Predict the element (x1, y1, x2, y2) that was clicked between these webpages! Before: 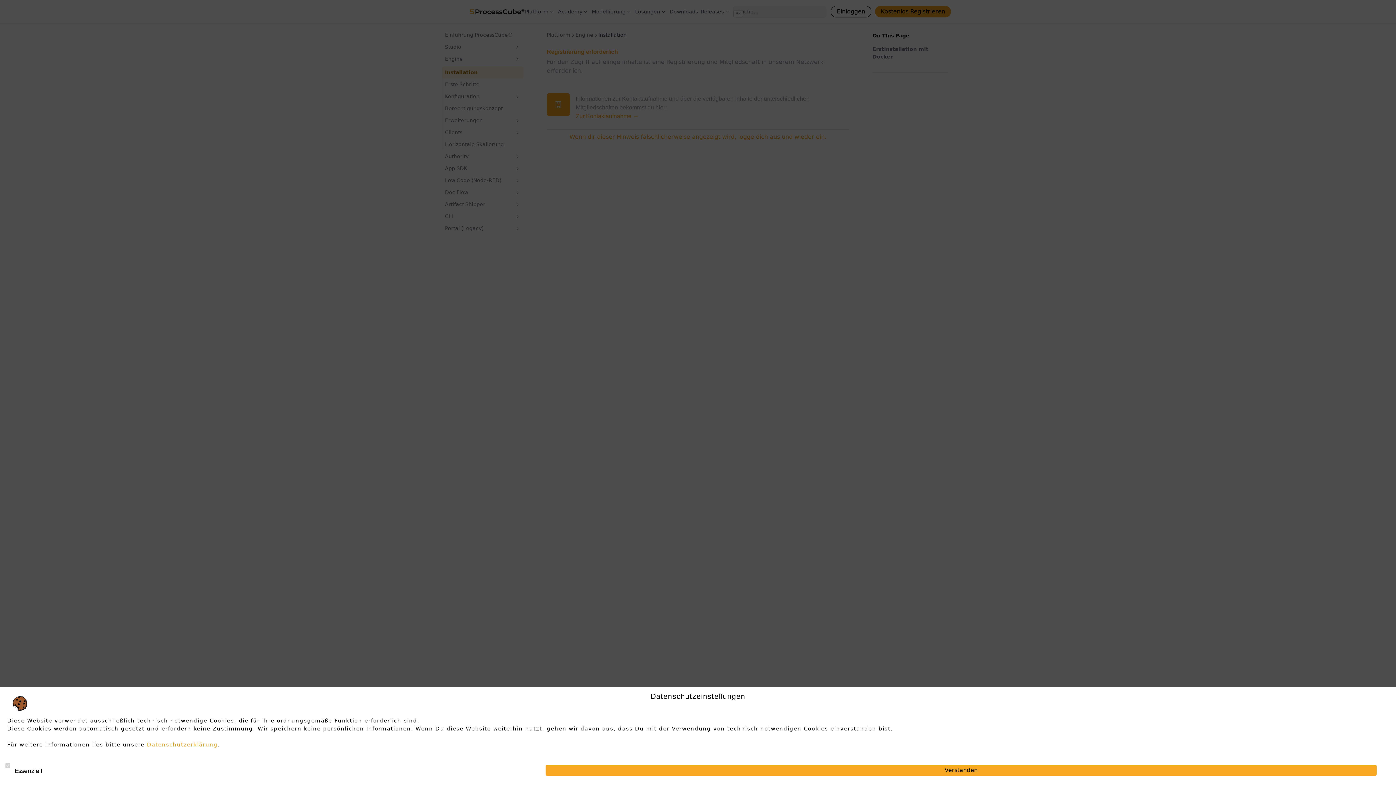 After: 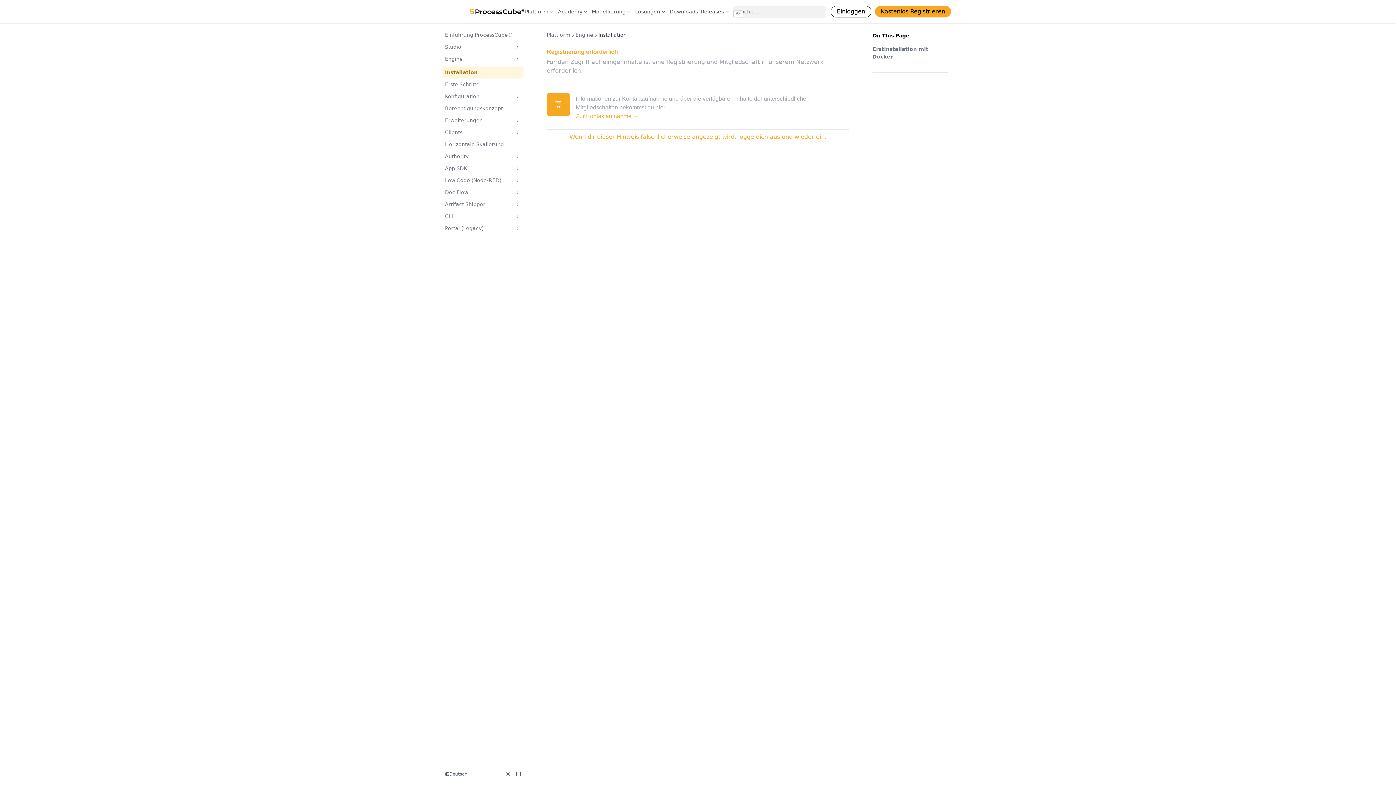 Action: bbox: (545, 765, 1377, 776) label: Verstanden